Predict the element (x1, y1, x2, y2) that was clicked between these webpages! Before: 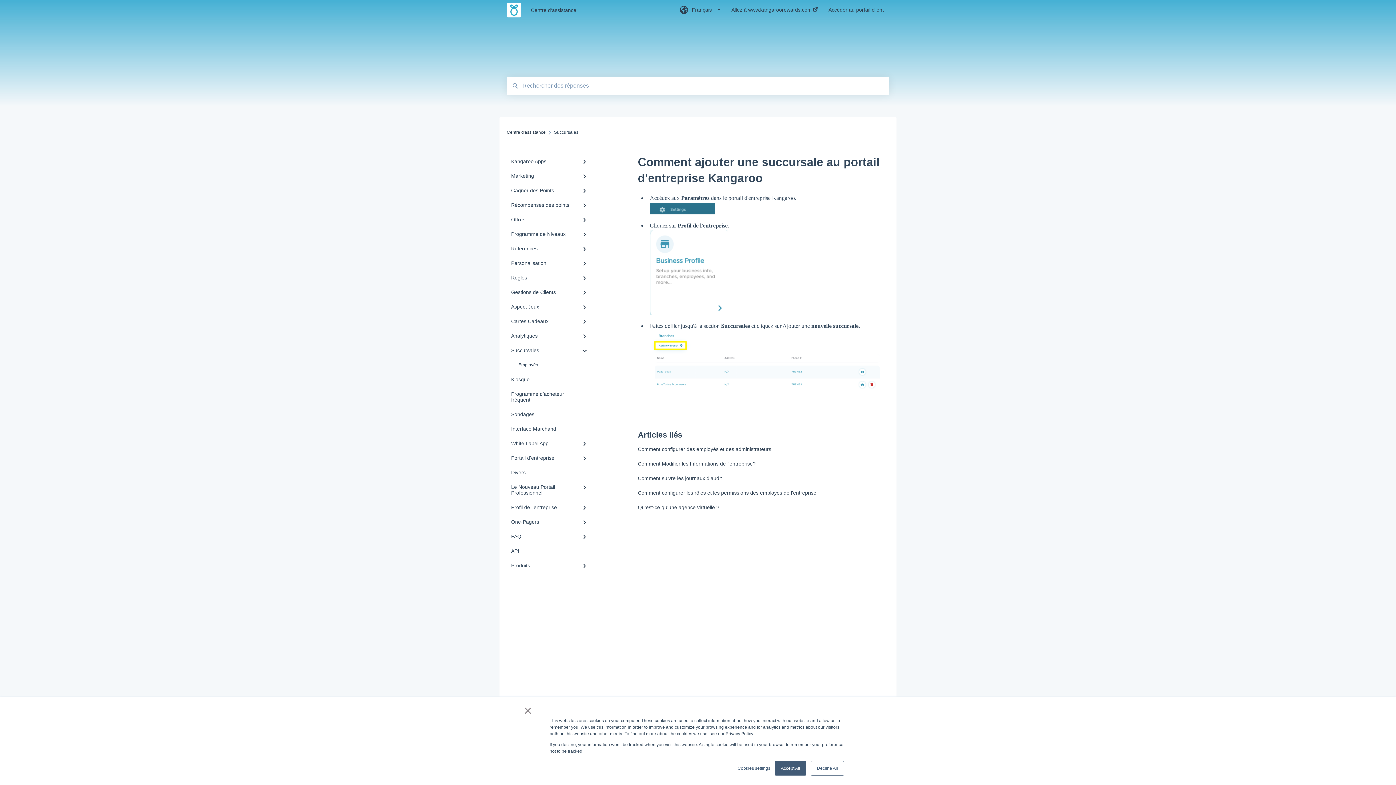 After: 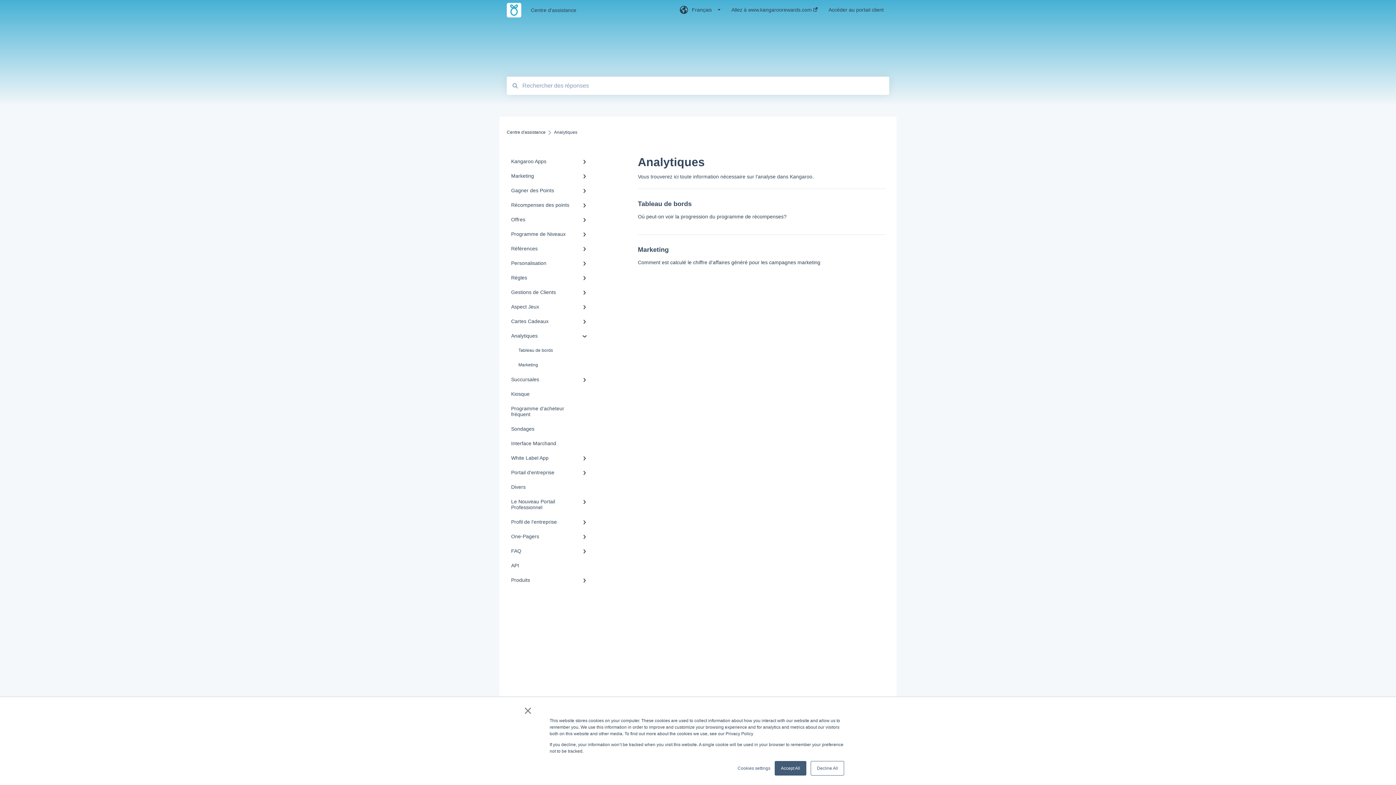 Action: label: Analytiques bbox: (506, 328, 594, 343)